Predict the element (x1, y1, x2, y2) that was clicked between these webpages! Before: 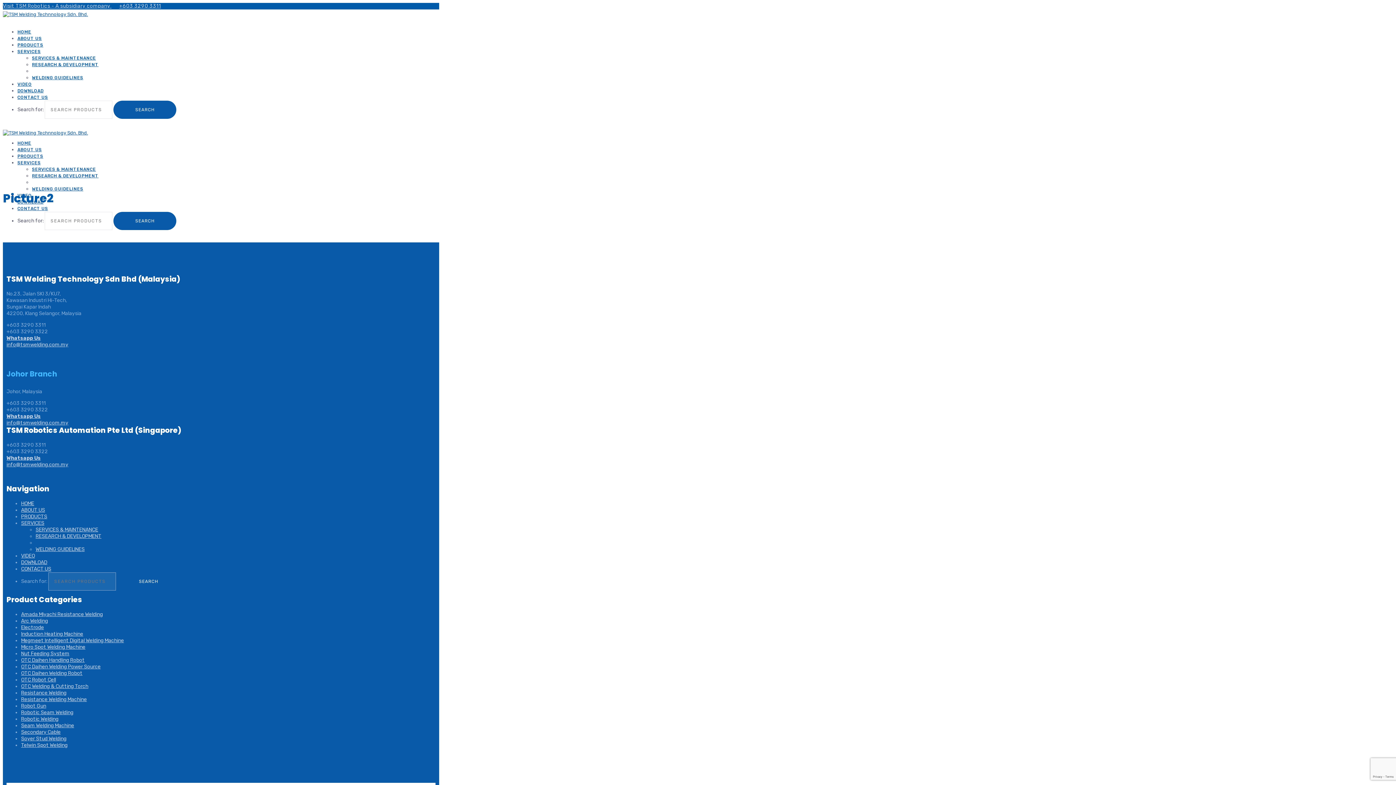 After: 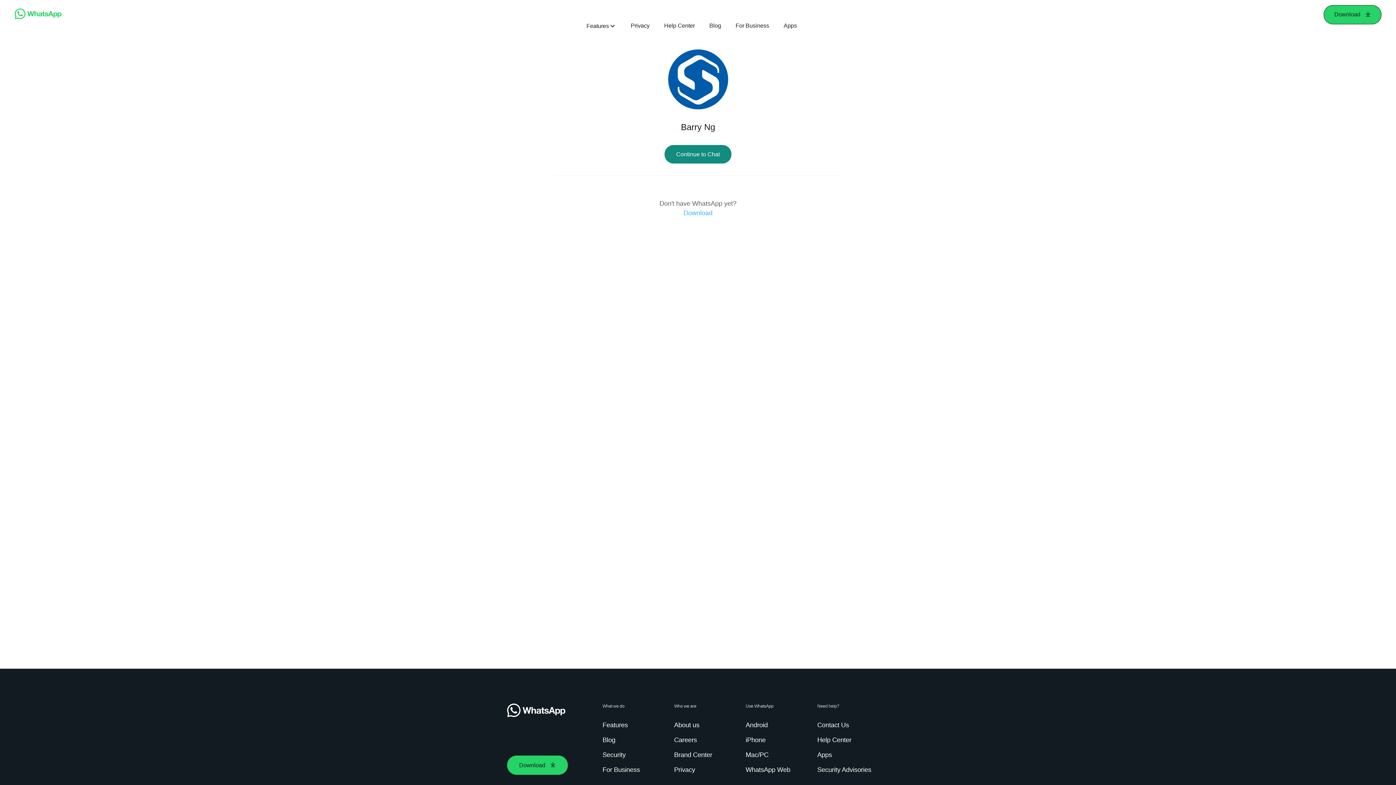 Action: label: Whatsapp Us bbox: (6, 455, 40, 461)